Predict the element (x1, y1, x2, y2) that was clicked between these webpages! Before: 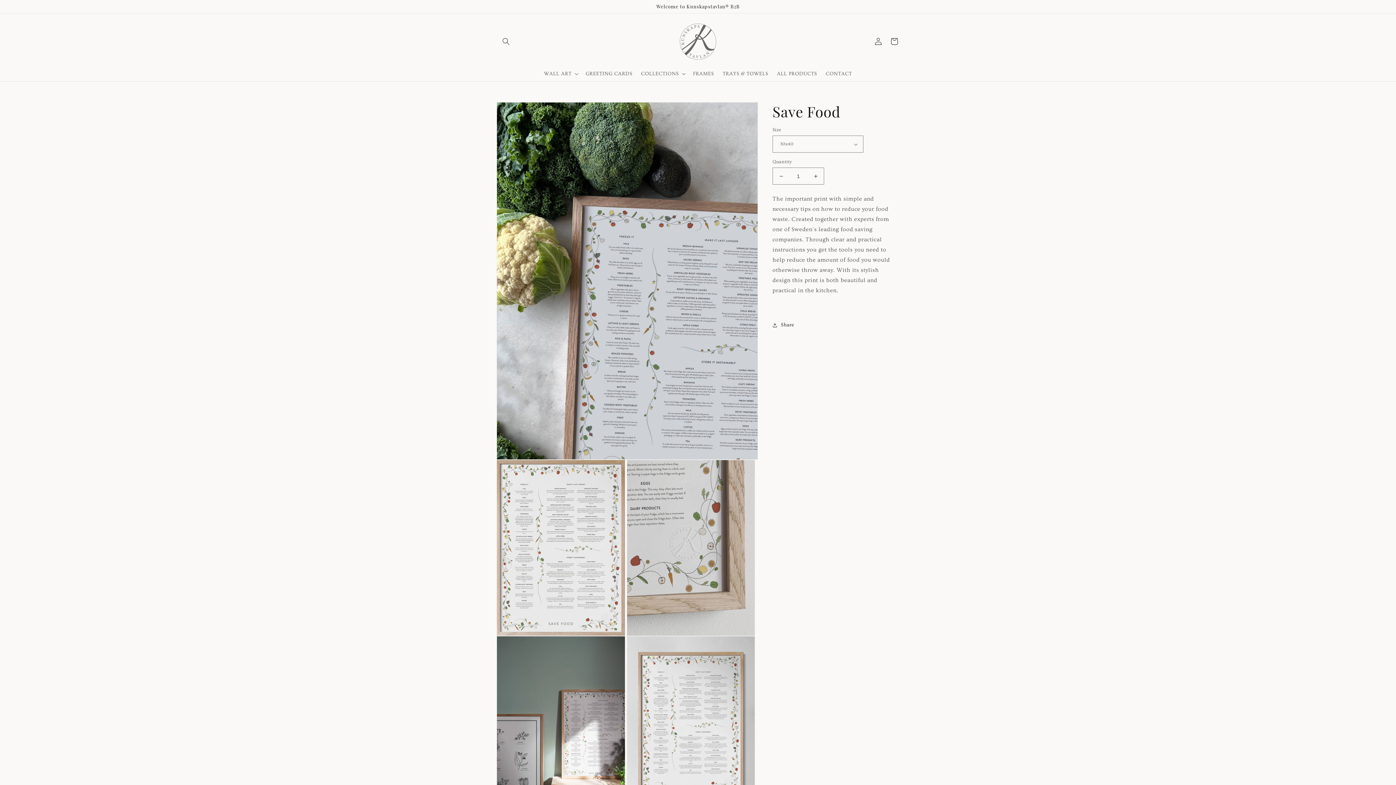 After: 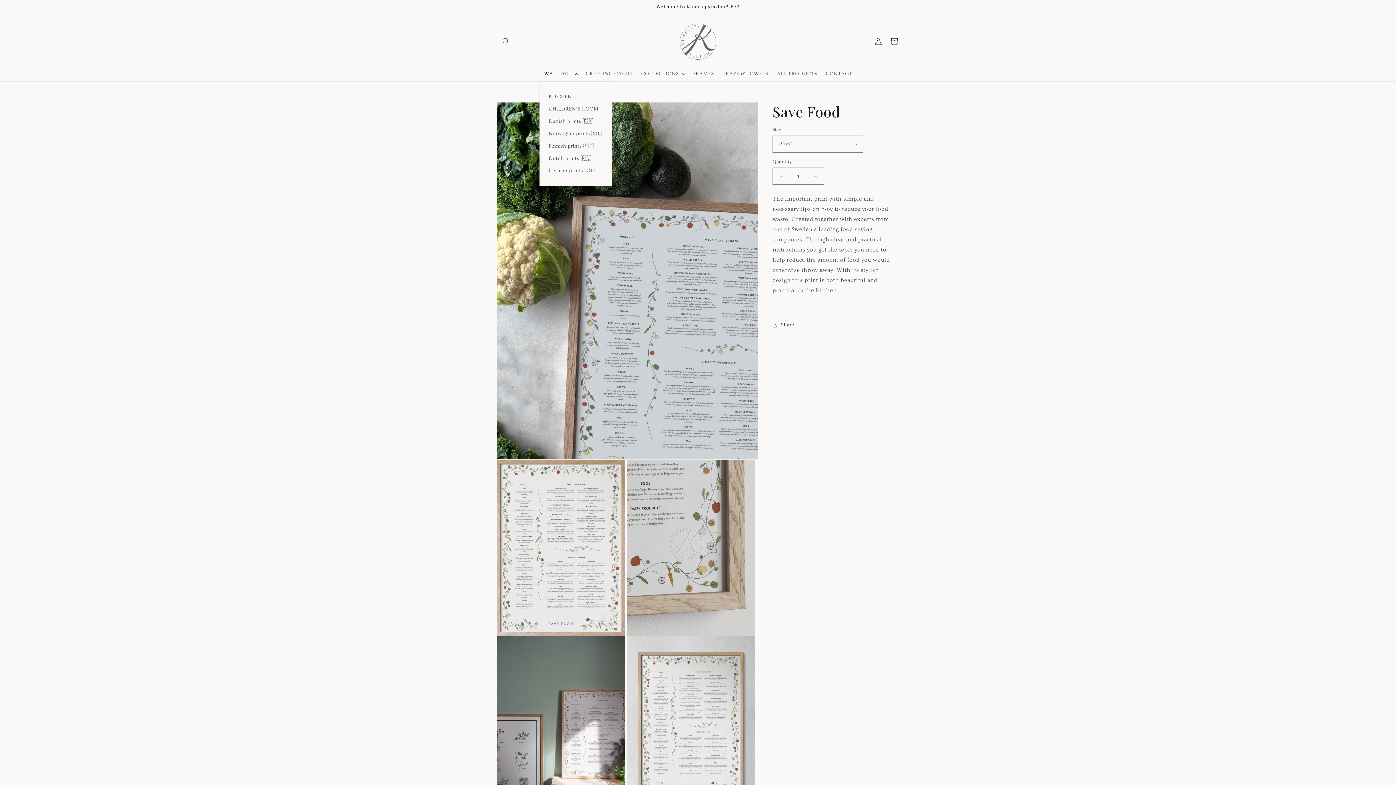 Action: bbox: (539, 66, 581, 81) label: WALL ART